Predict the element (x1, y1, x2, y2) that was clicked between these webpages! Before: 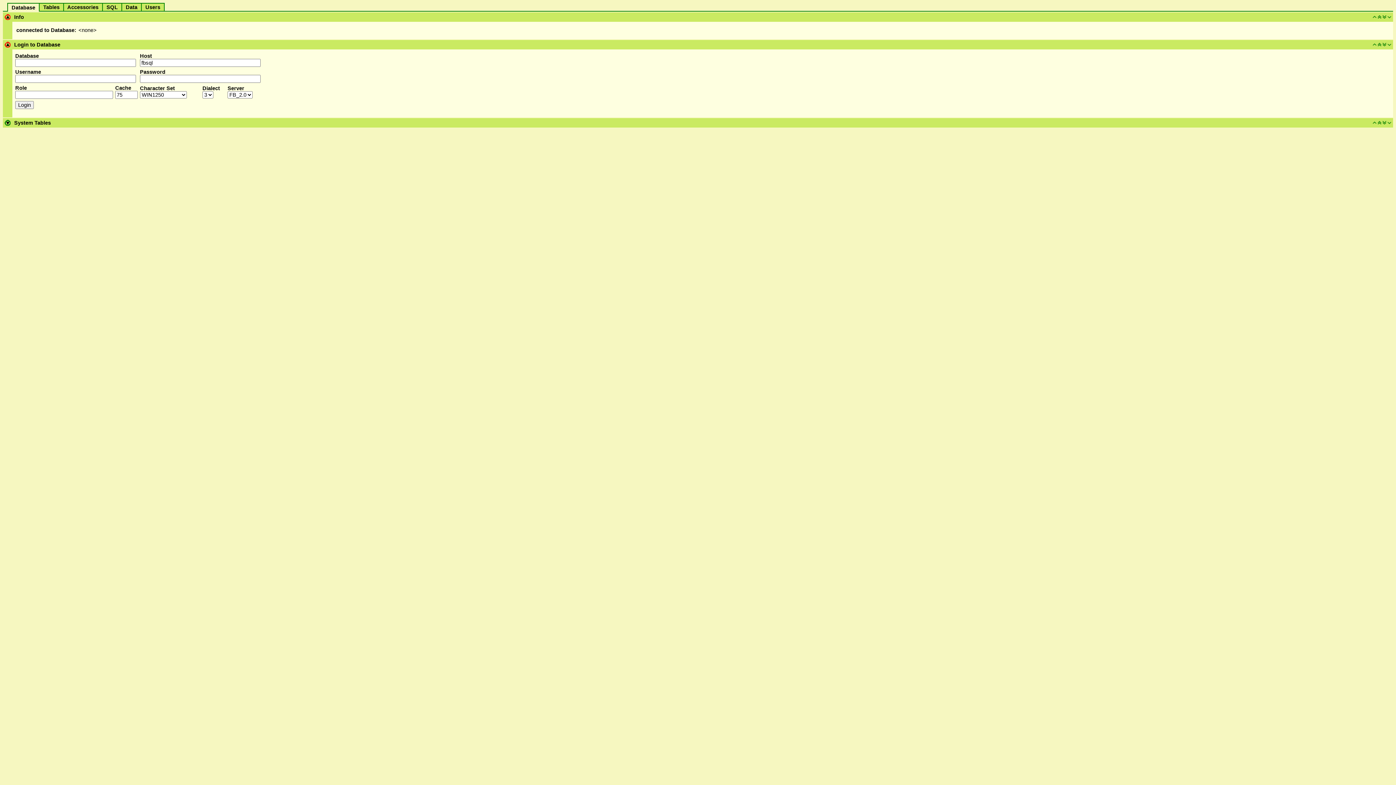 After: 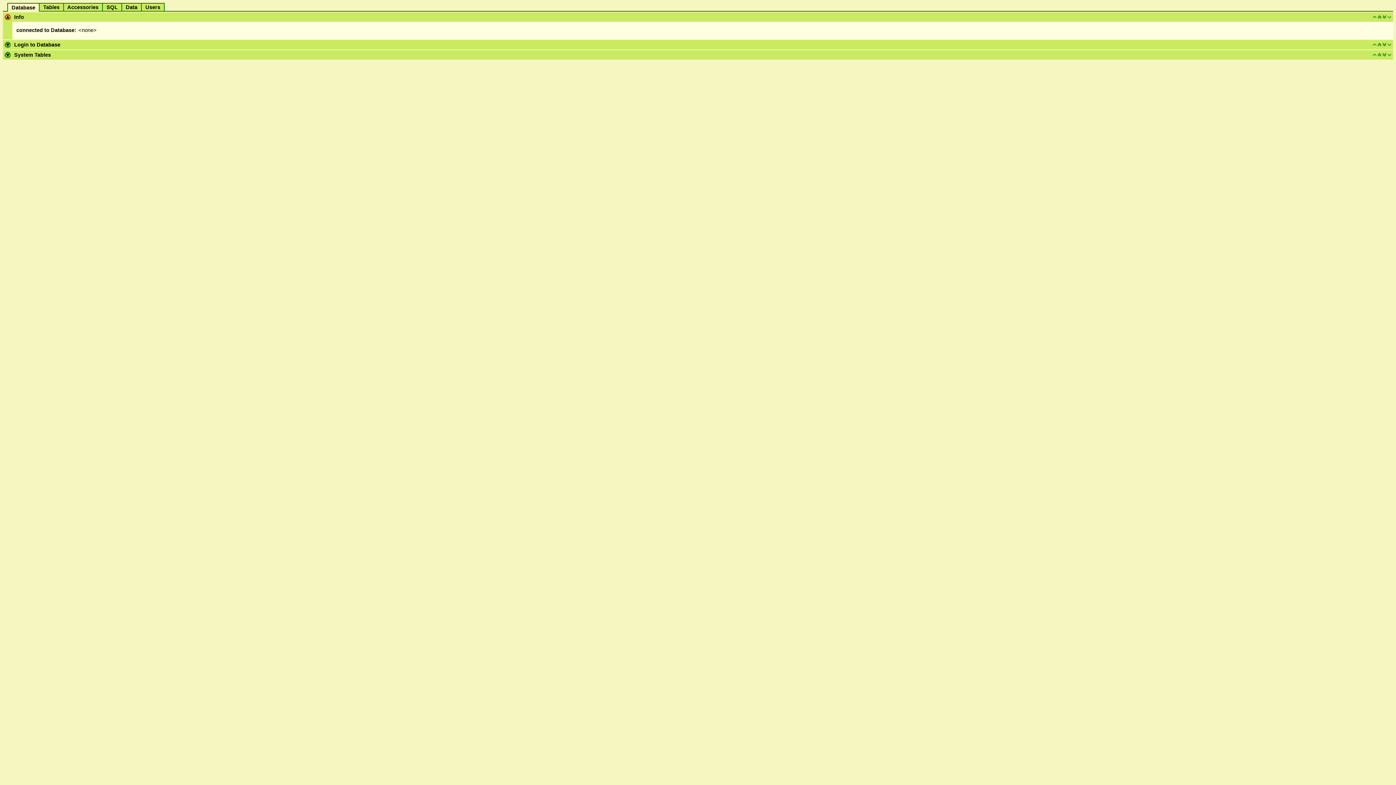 Action: bbox: (4, 42, 10, 48)